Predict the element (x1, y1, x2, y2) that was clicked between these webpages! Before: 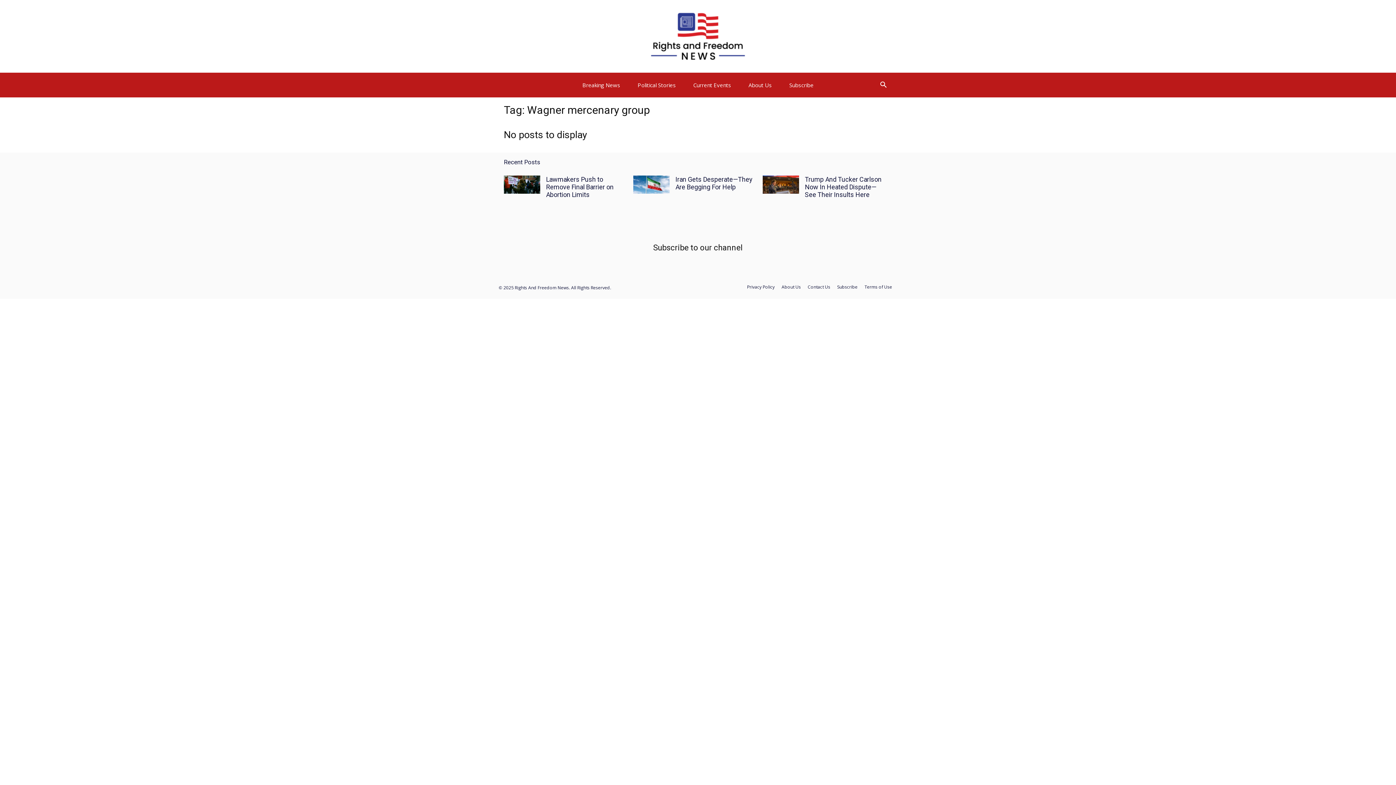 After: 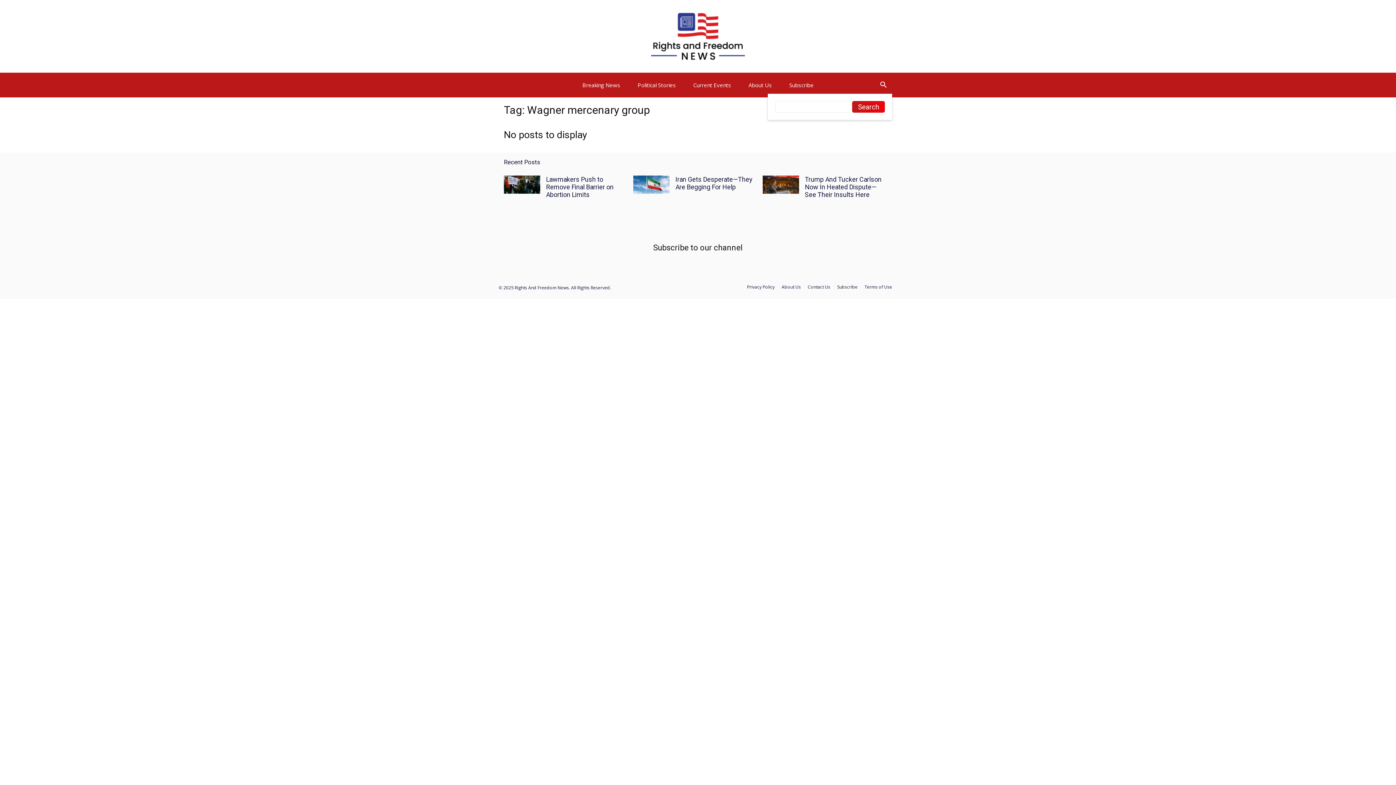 Action: label: Search bbox: (874, 82, 892, 89)